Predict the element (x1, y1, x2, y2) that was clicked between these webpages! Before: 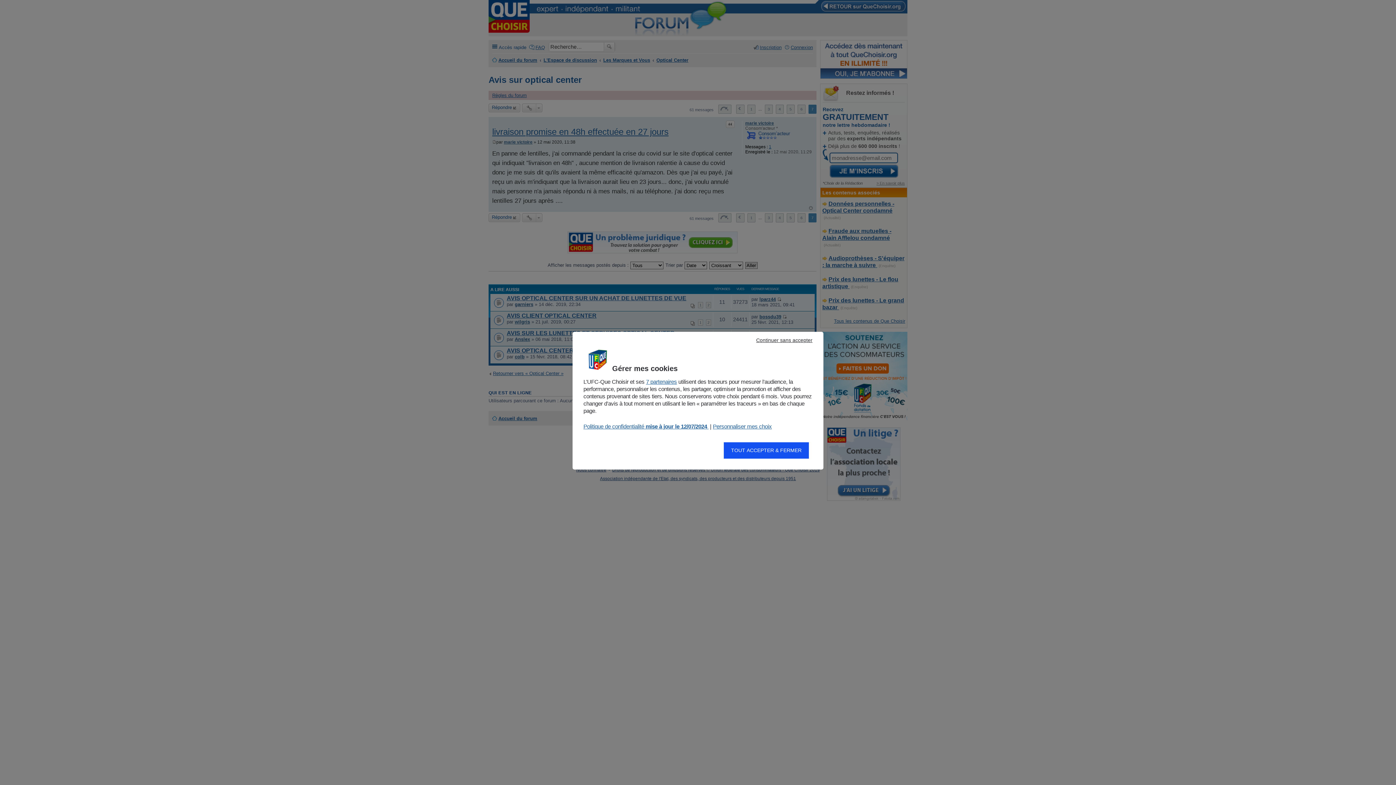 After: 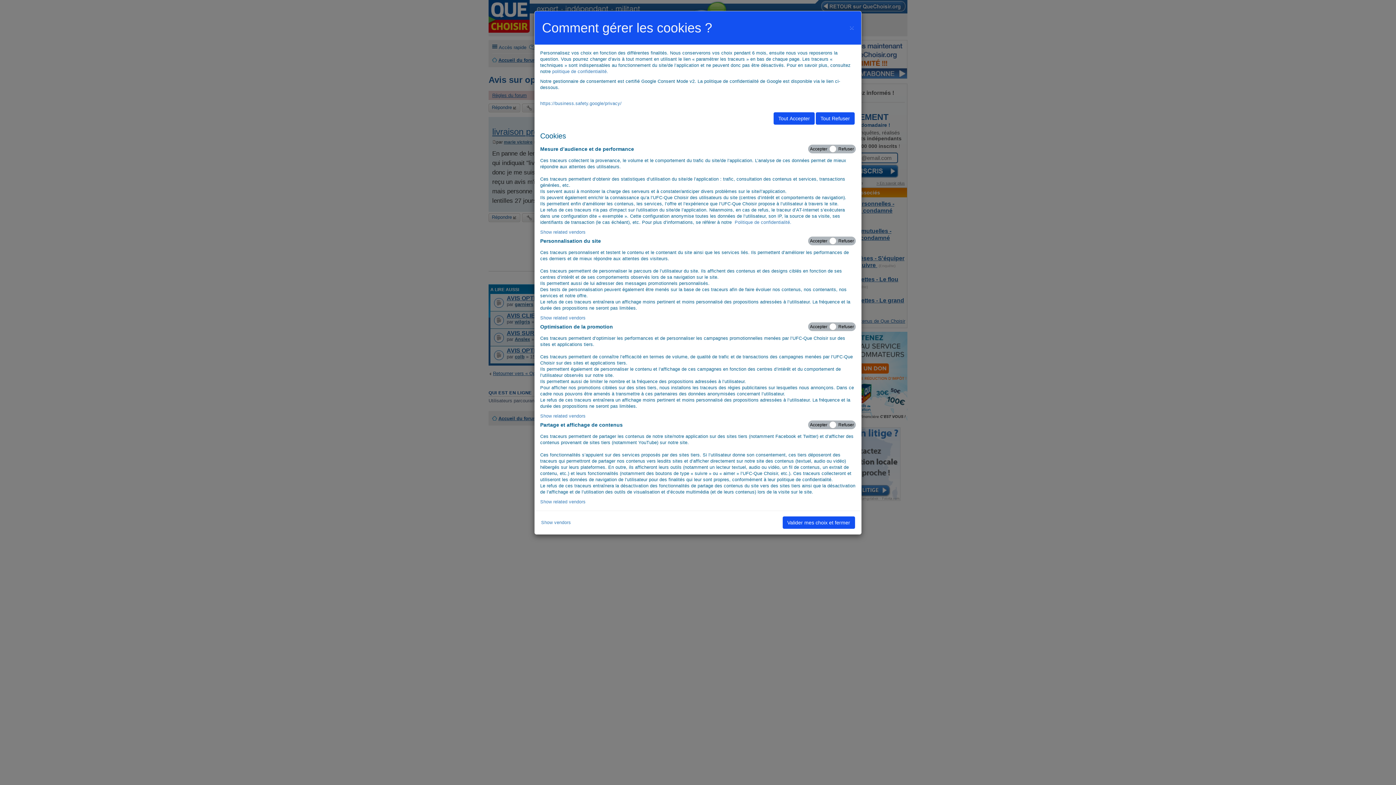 Action: bbox: (713, 423, 772, 429) label:  Personnaliser mes choix